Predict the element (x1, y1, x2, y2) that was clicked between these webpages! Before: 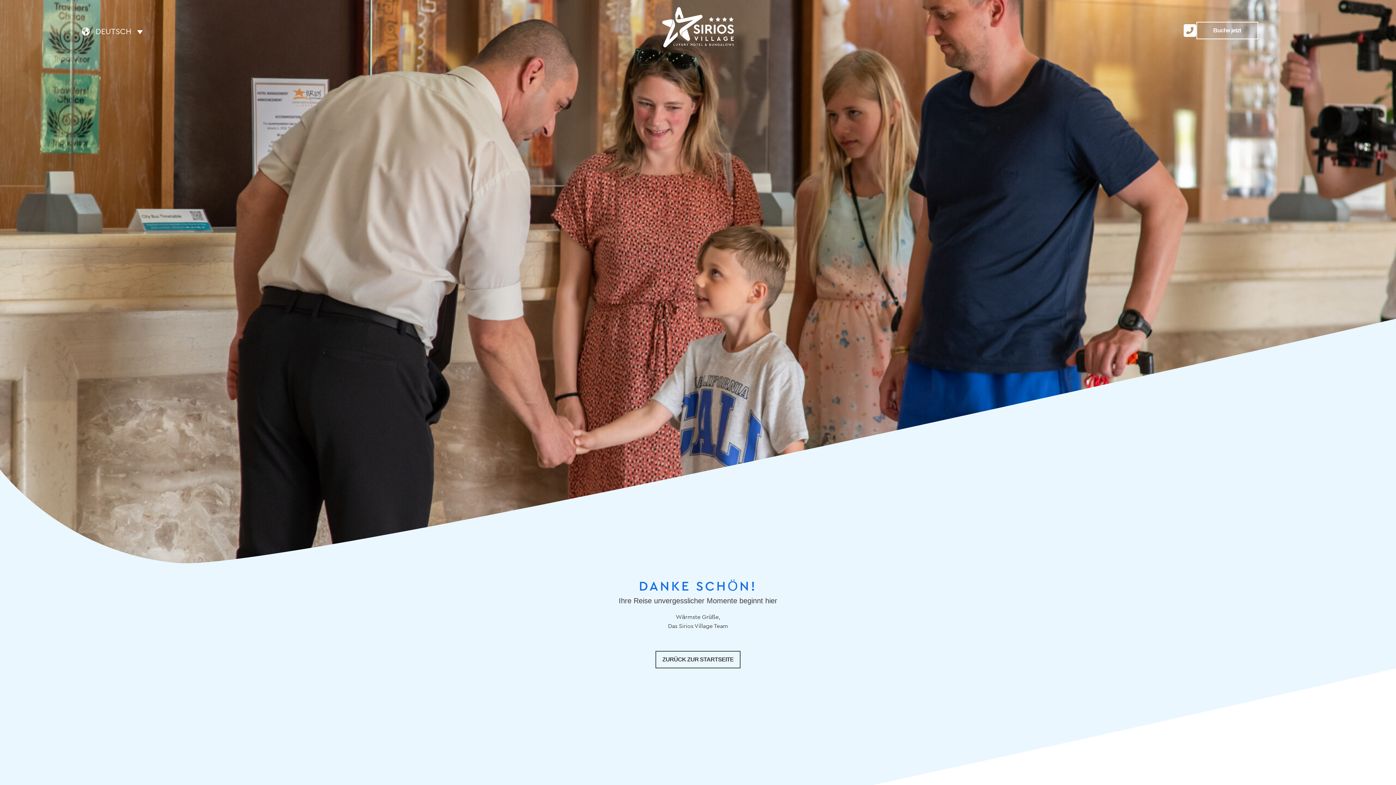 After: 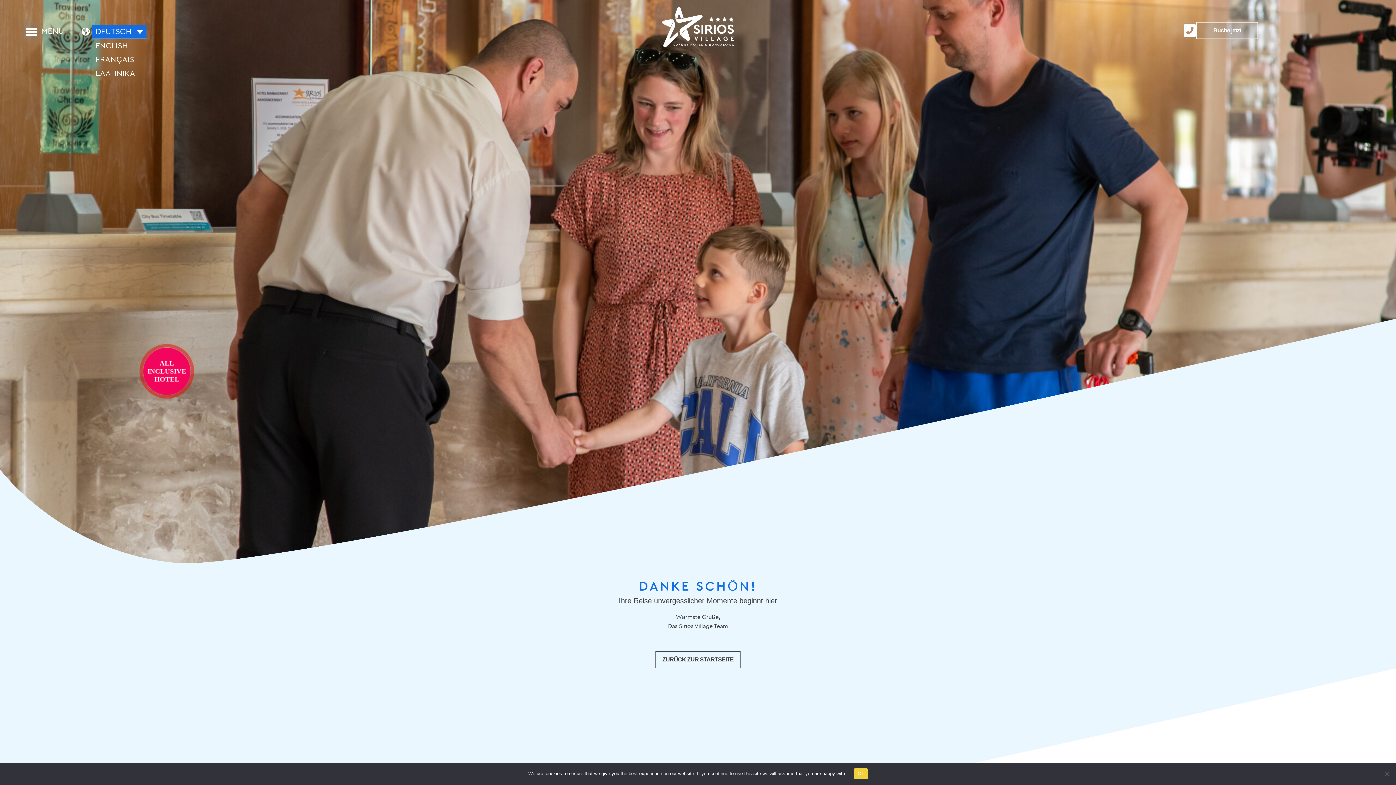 Action: label: DEUTSCH bbox: (92, 24, 146, 38)